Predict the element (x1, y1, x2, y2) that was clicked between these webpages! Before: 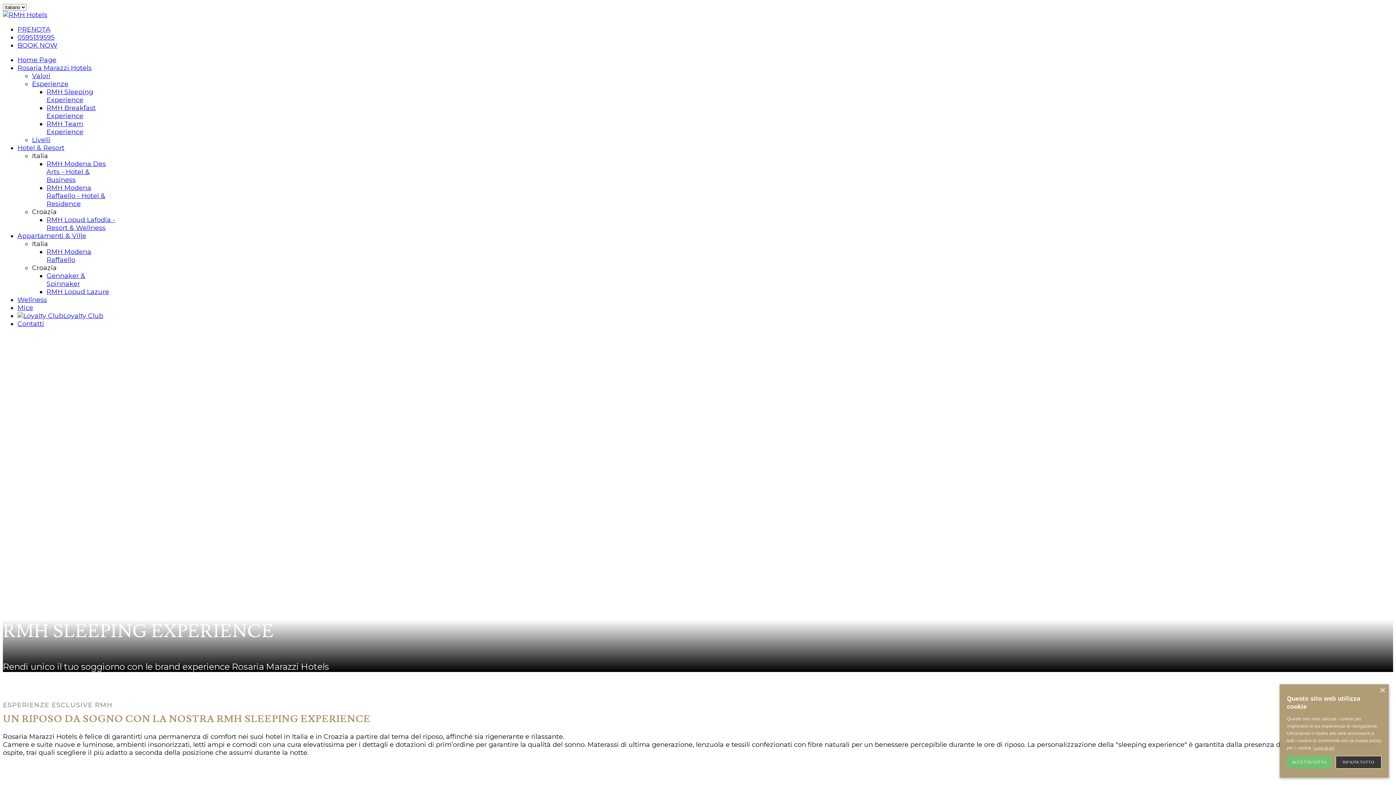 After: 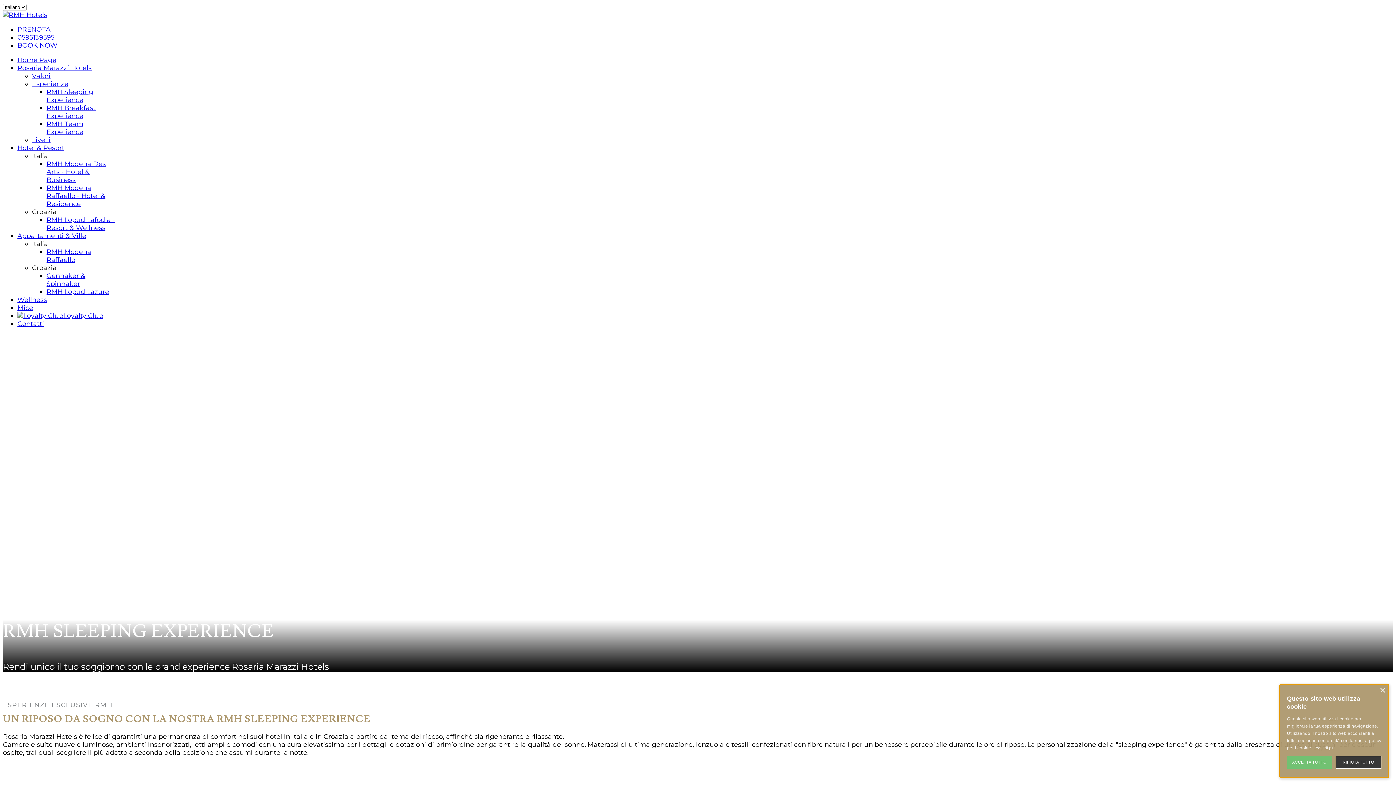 Action: label: PRENOTA bbox: (17, 25, 50, 33)